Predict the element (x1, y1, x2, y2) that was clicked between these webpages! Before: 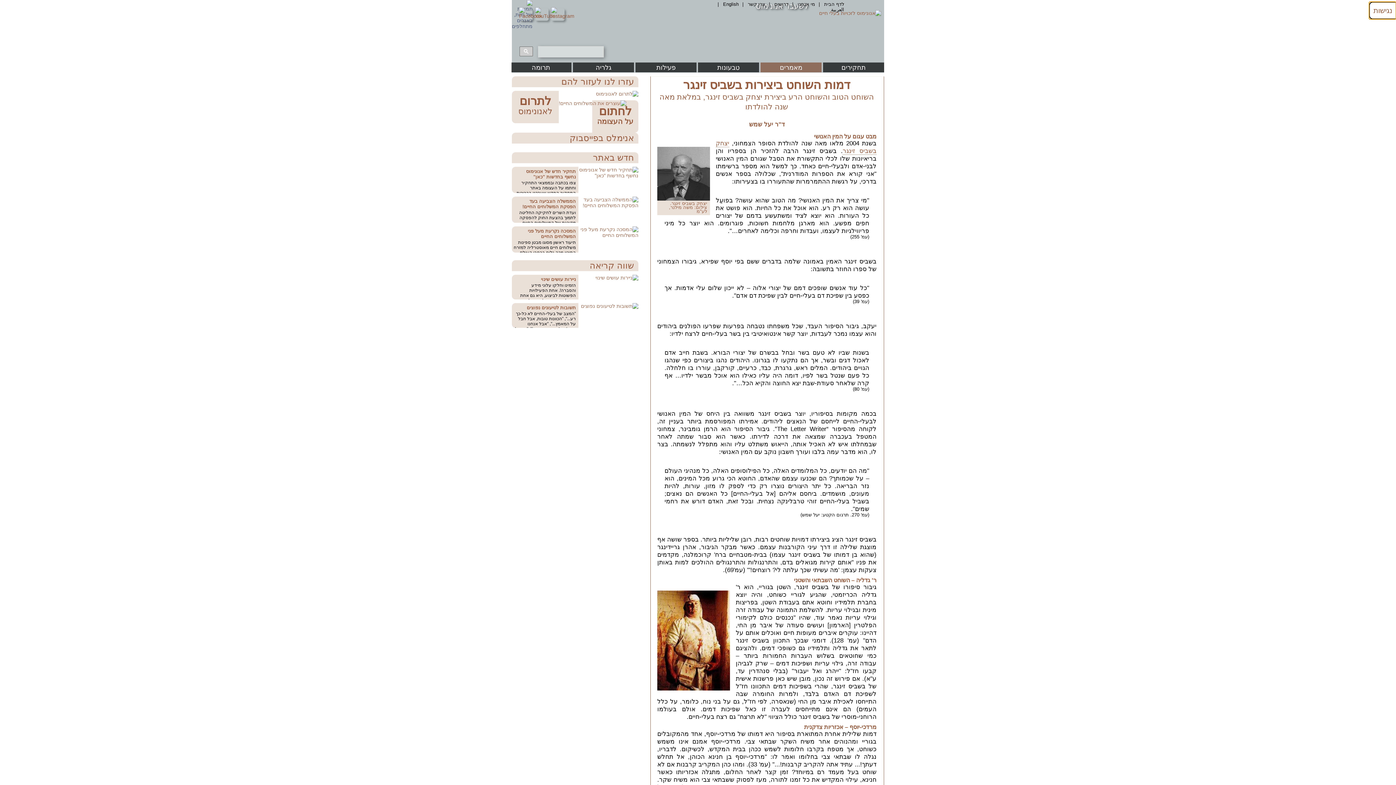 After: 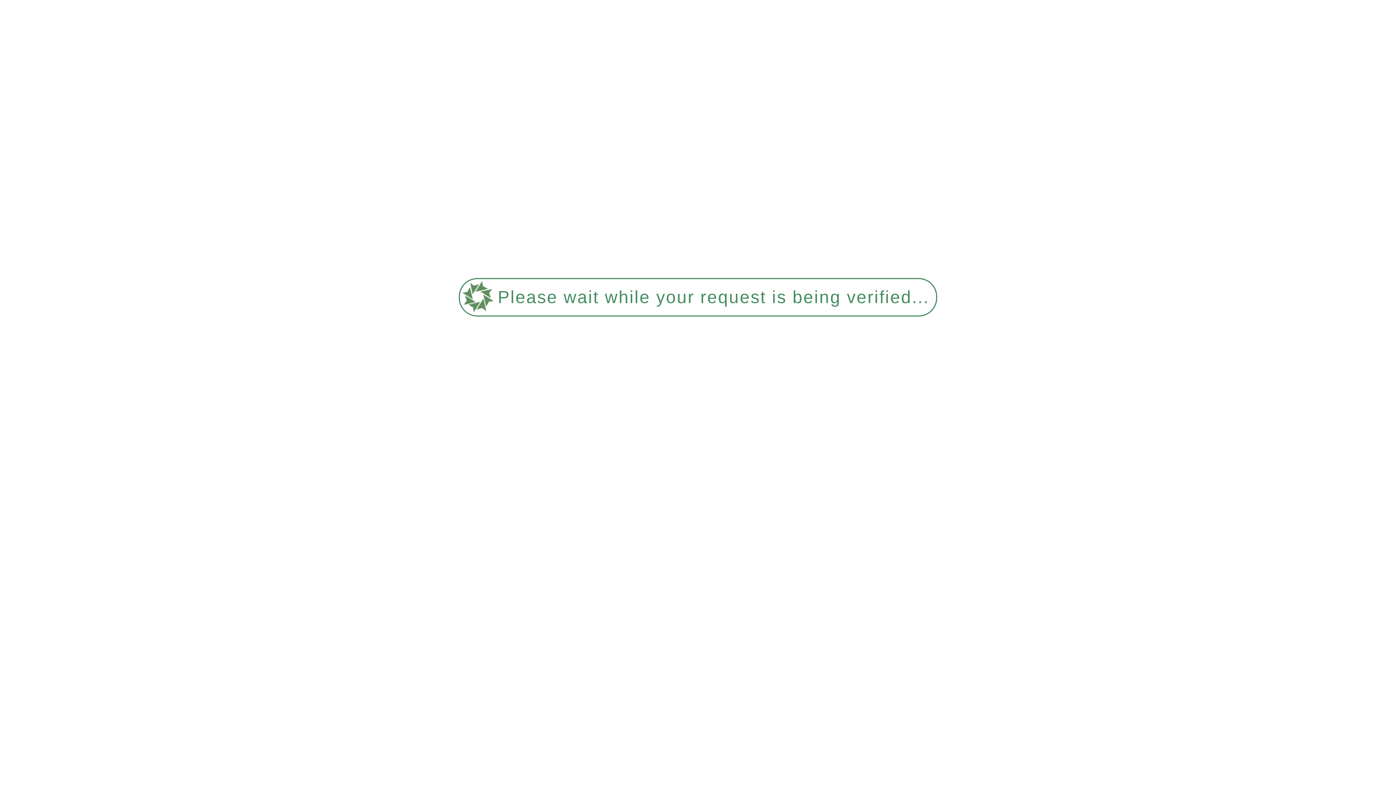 Action: bbox: (581, 303, 638, 309)